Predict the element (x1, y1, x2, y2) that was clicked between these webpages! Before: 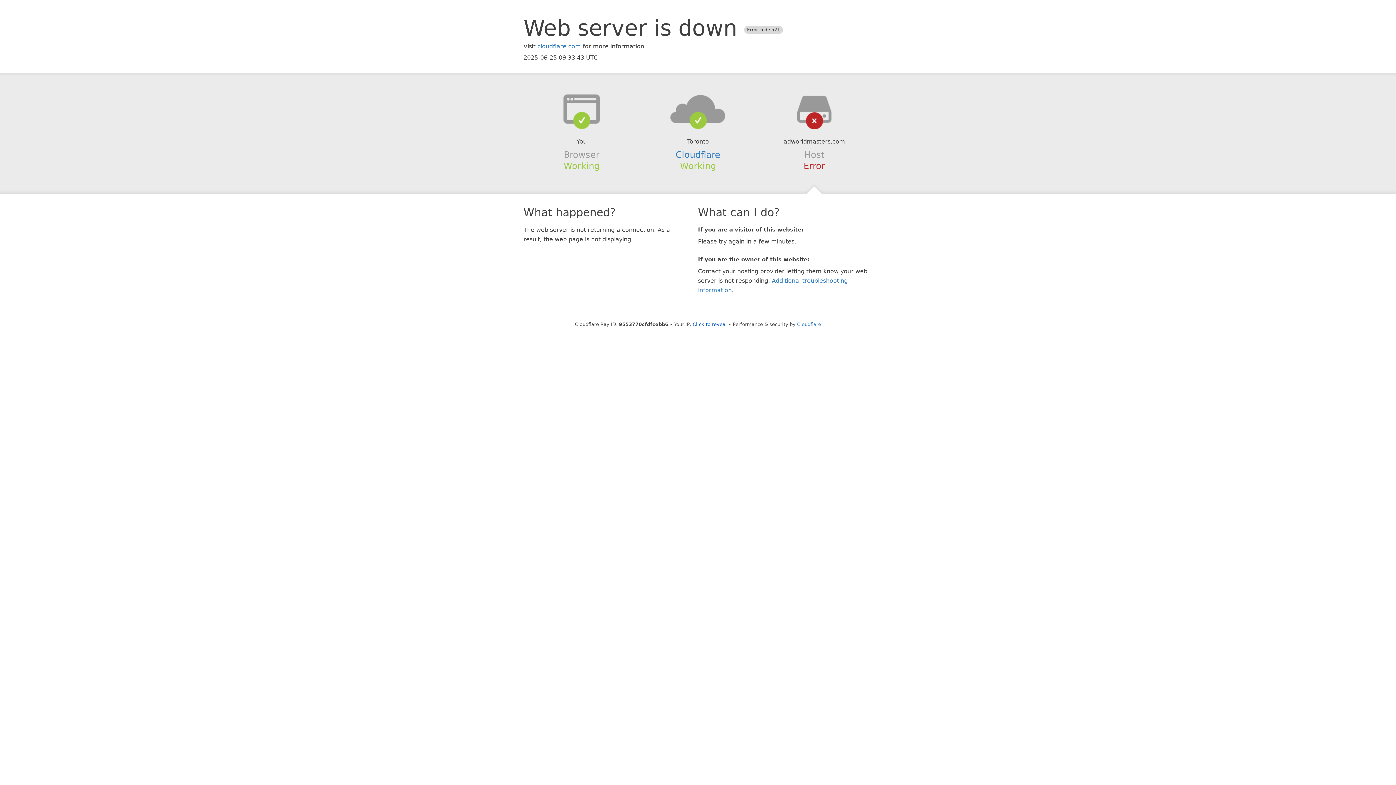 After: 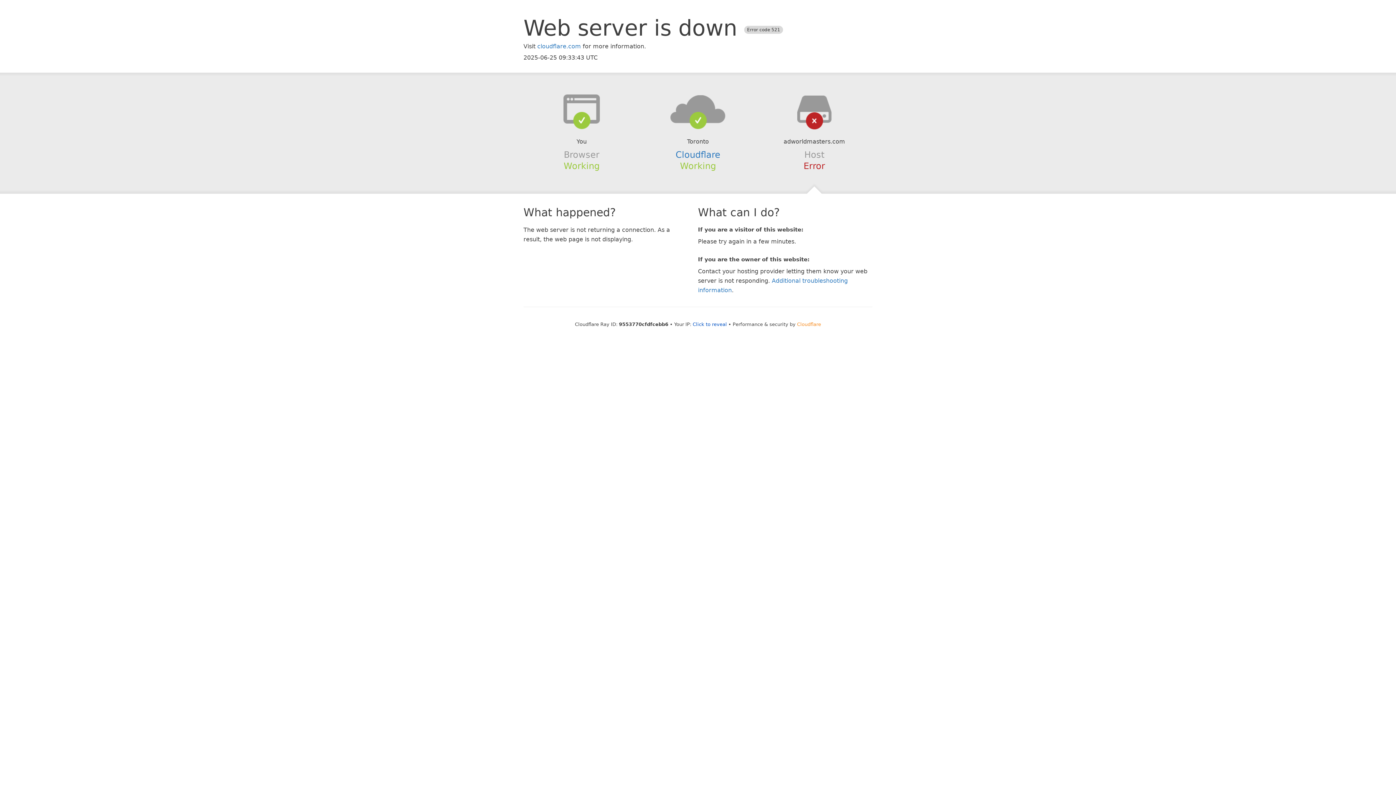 Action: label: Cloudflare bbox: (797, 321, 821, 327)